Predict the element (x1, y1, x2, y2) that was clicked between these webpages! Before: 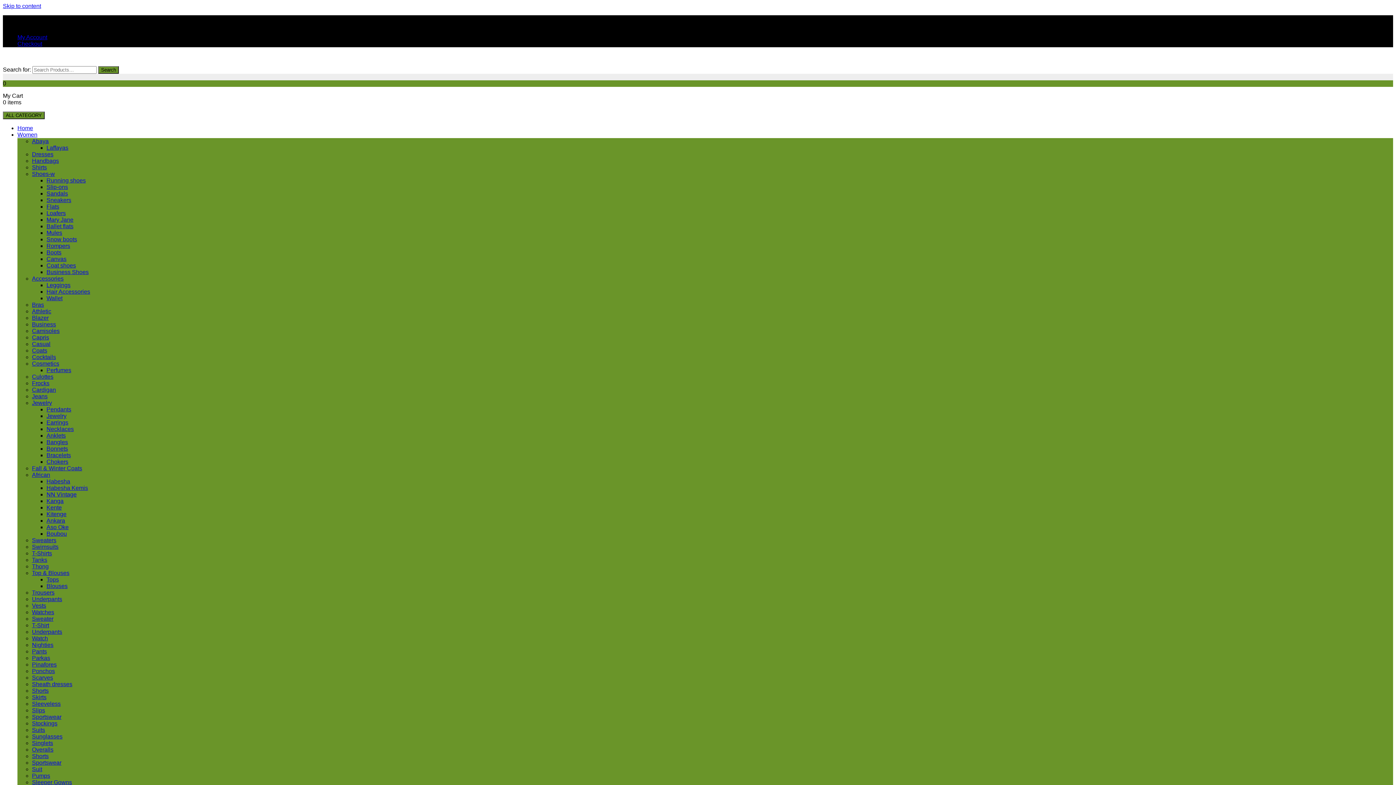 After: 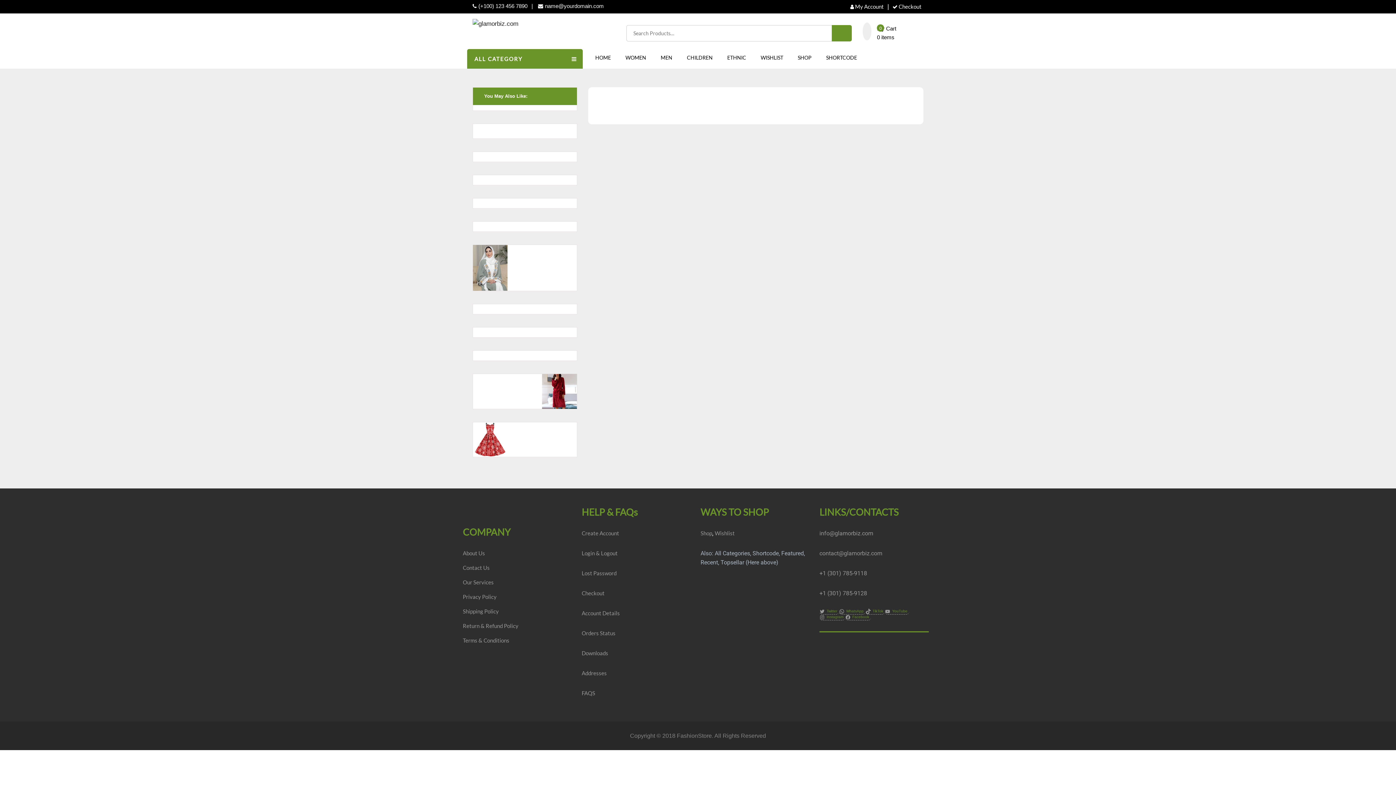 Action: bbox: (46, 498, 63, 504) label: Kanga